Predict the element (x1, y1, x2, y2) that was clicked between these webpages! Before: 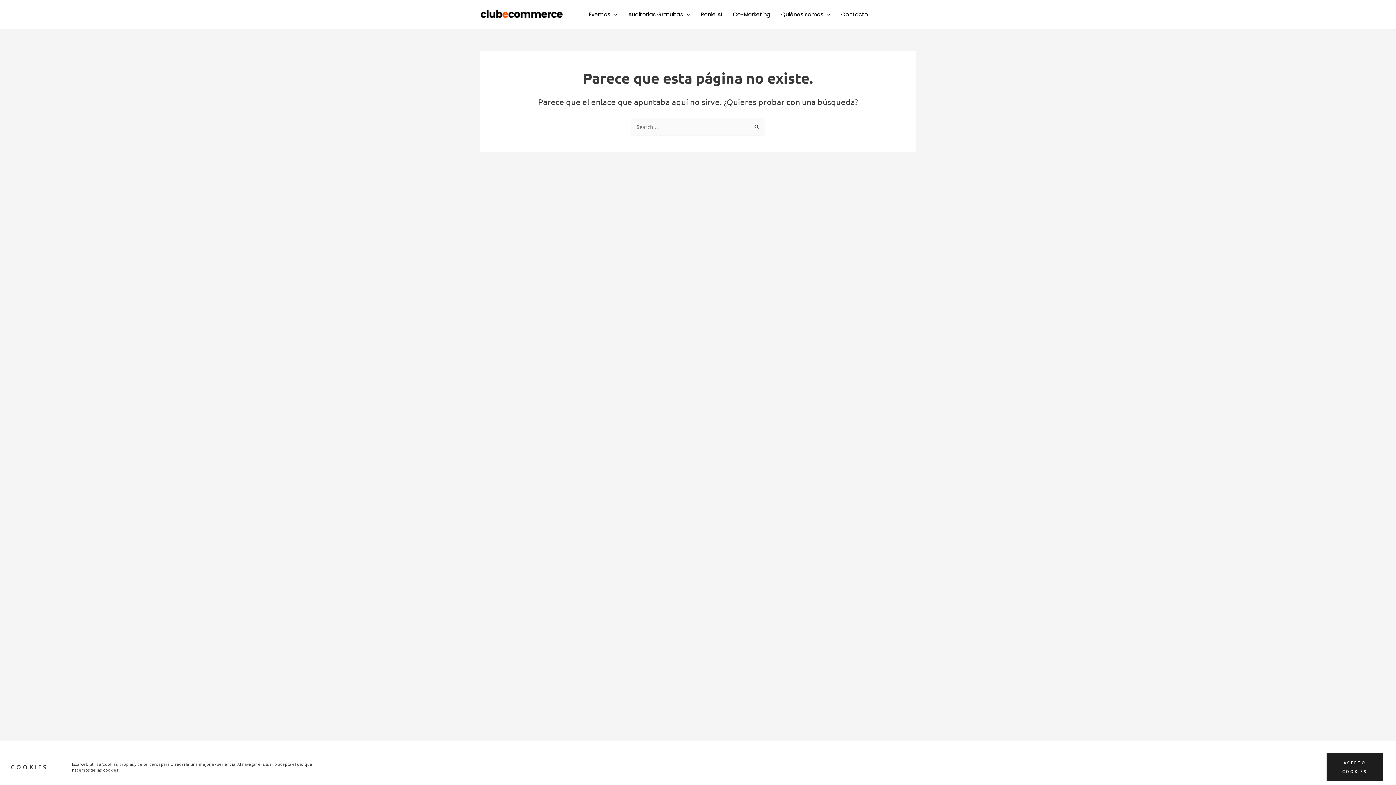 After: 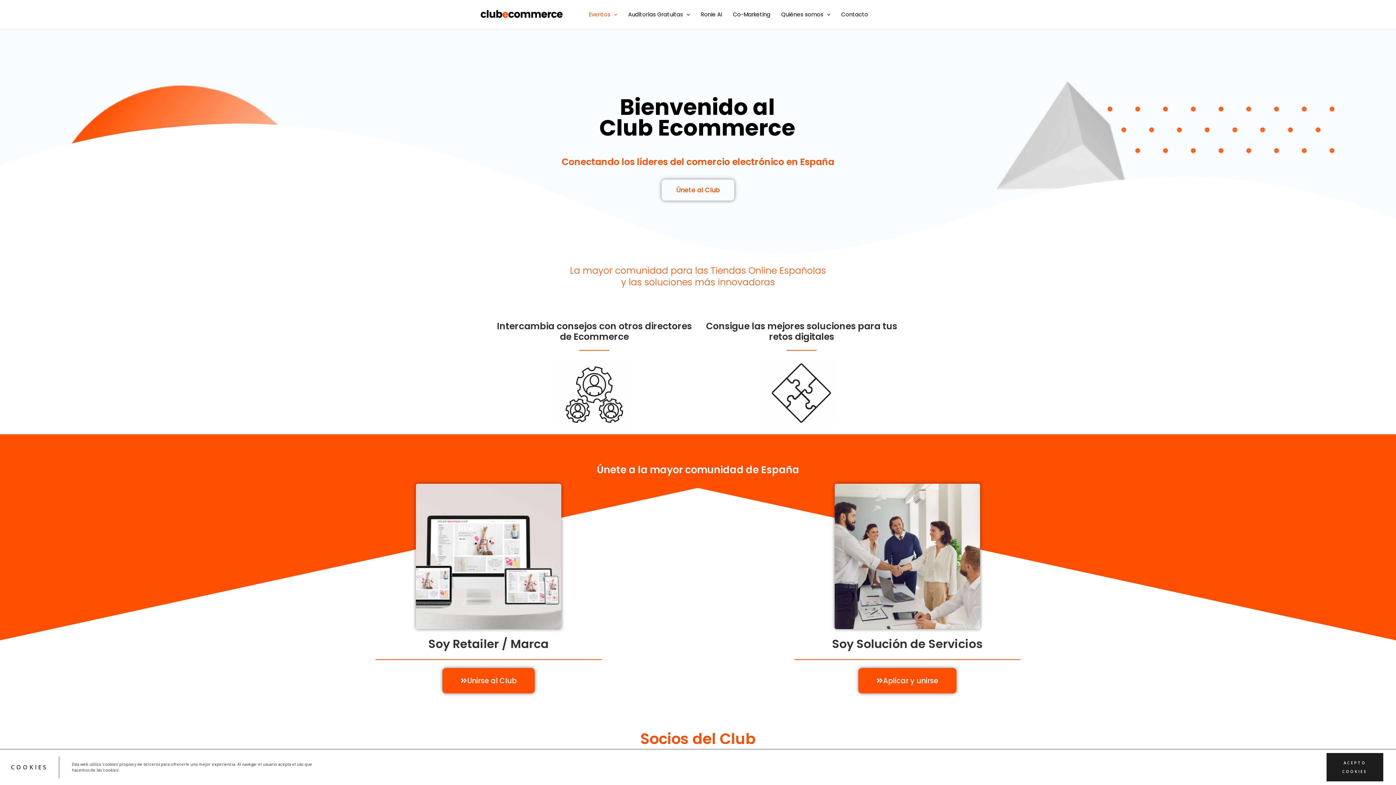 Action: label: Eventos bbox: (583, 0, 622, 29)